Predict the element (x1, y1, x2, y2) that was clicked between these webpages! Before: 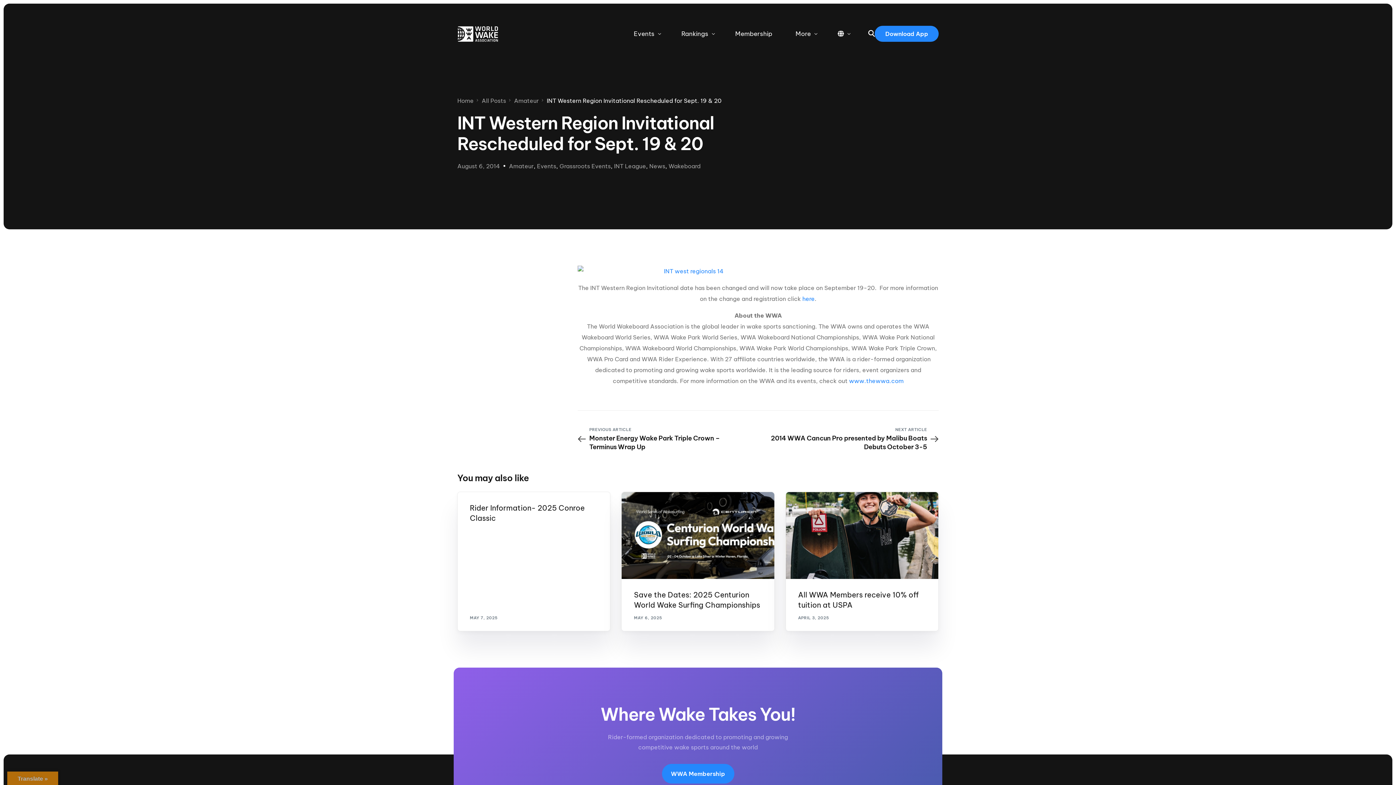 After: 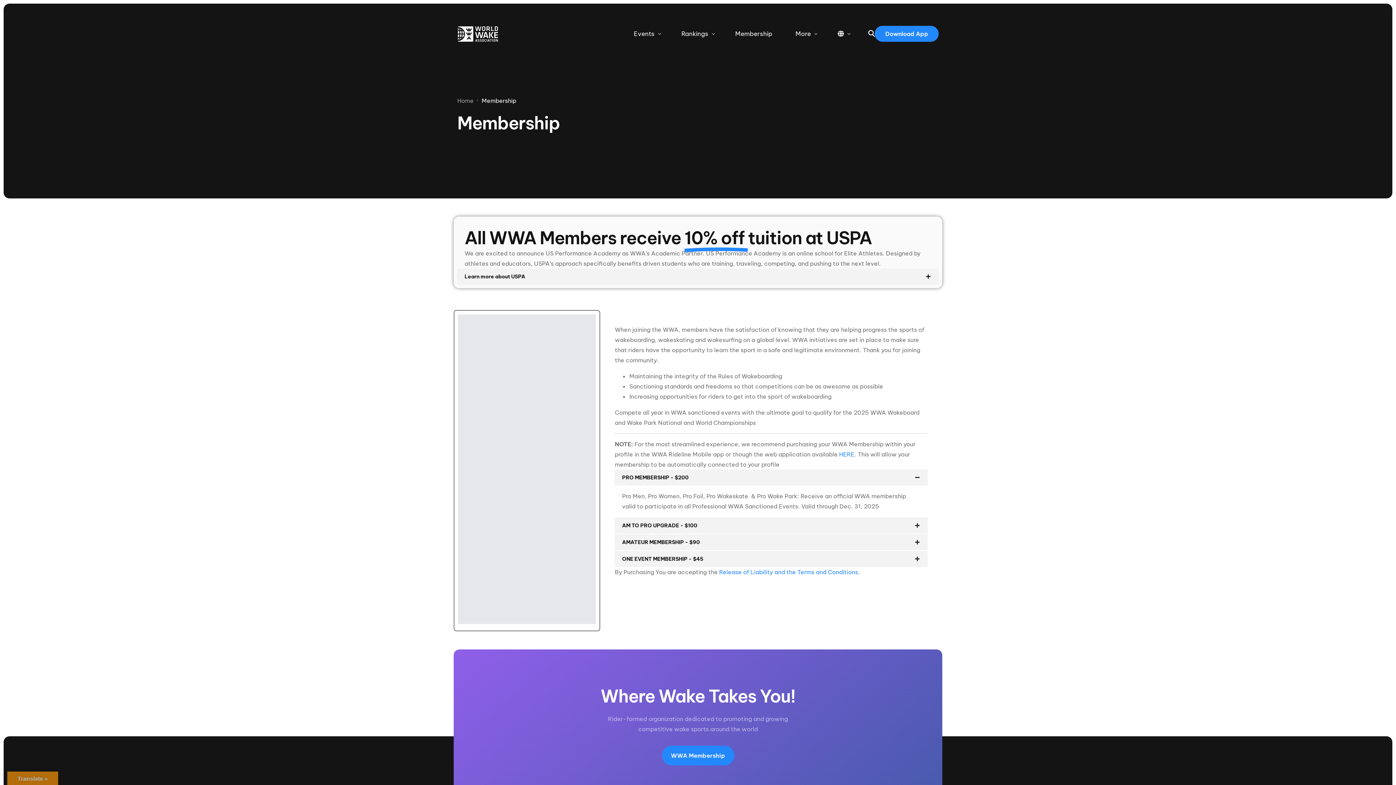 Action: label: WWA Membership bbox: (662, 764, 734, 783)